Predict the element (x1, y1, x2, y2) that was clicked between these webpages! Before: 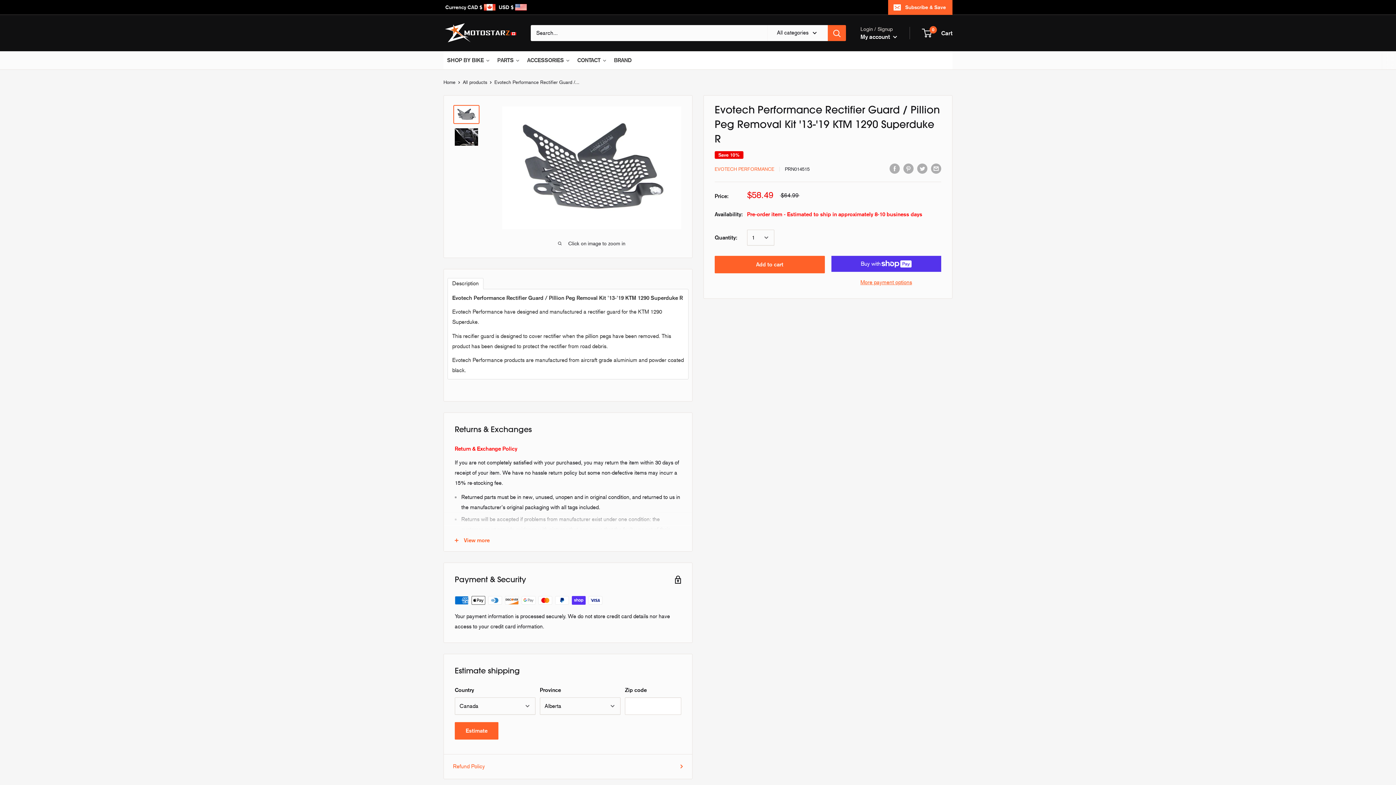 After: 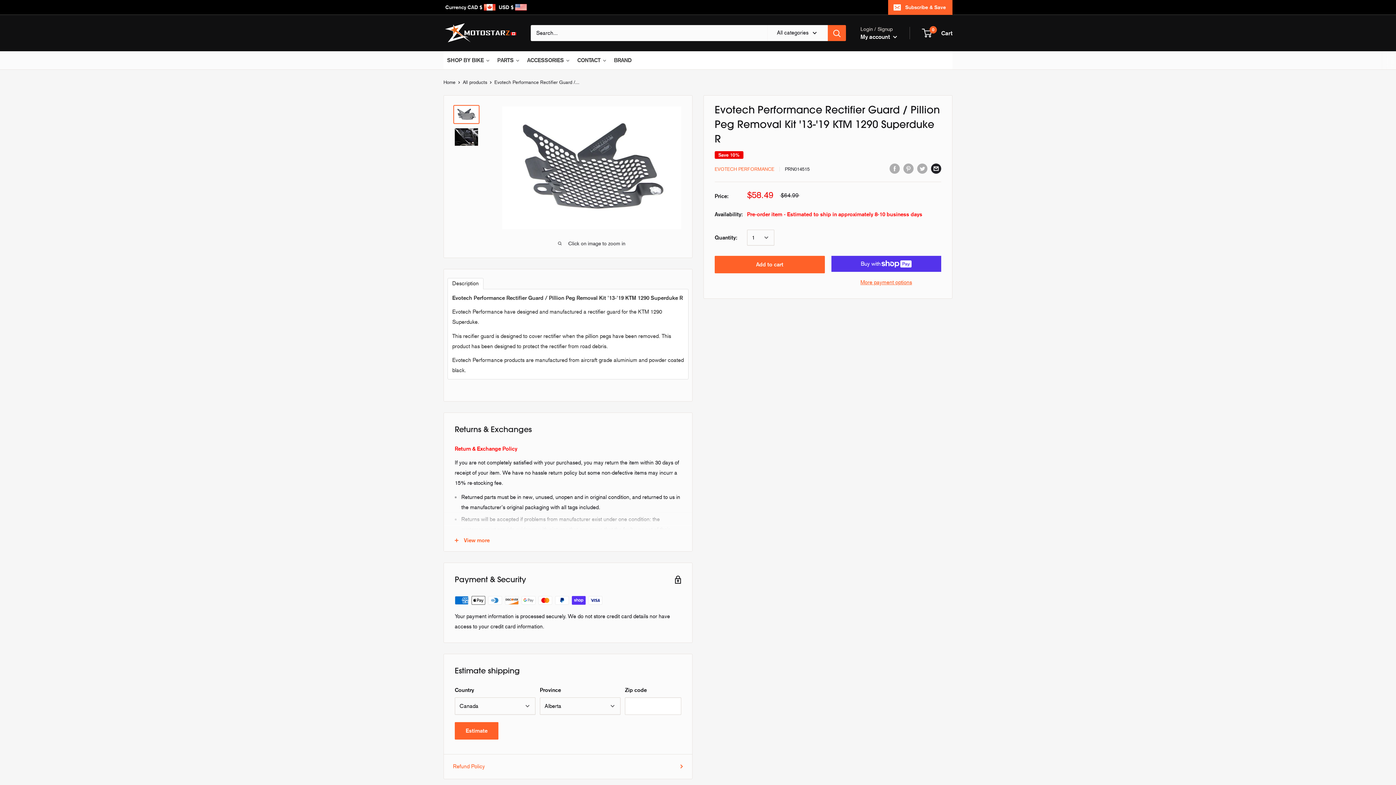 Action: bbox: (931, 163, 941, 173) label: Share by email